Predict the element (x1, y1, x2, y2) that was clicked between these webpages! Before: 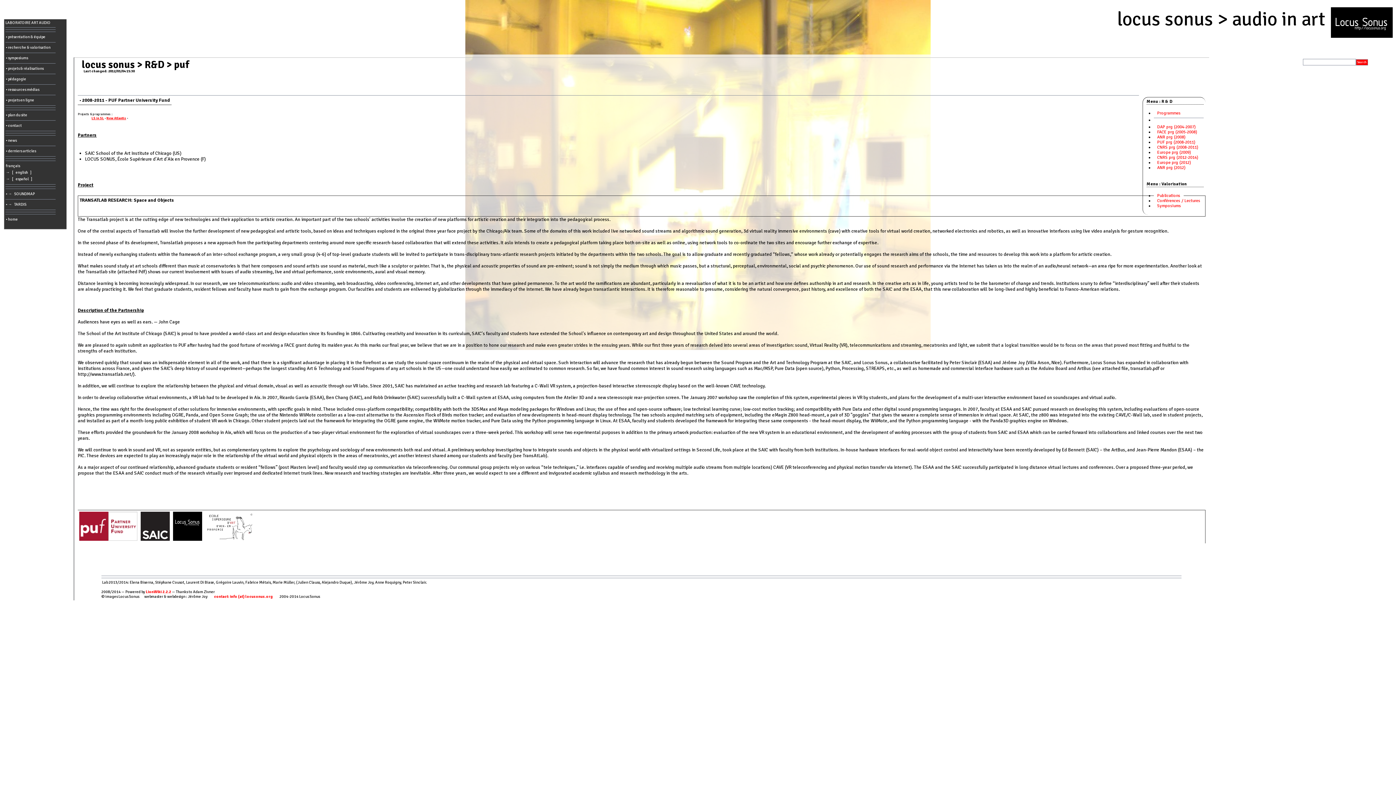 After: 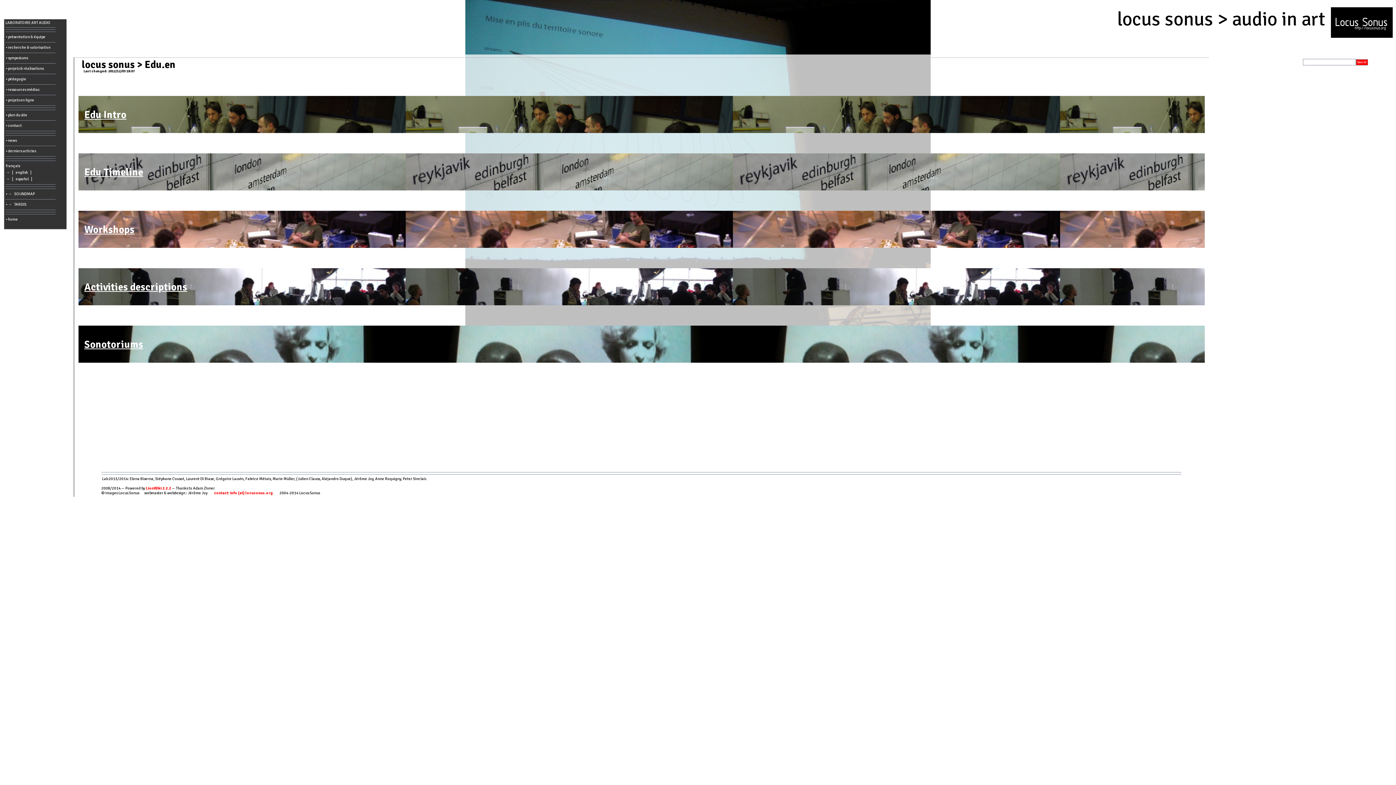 Action: label: • pédagogie bbox: (5, 76, 65, 82)